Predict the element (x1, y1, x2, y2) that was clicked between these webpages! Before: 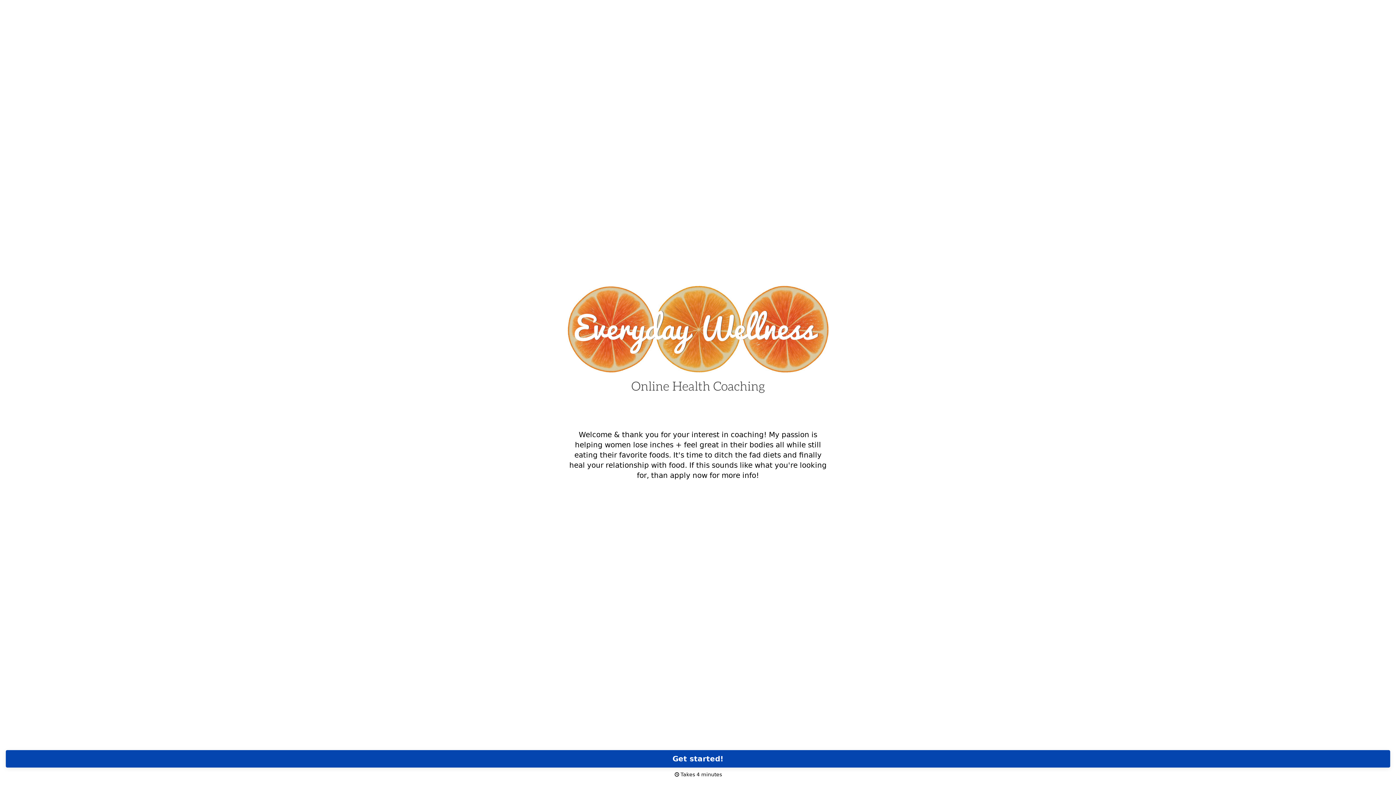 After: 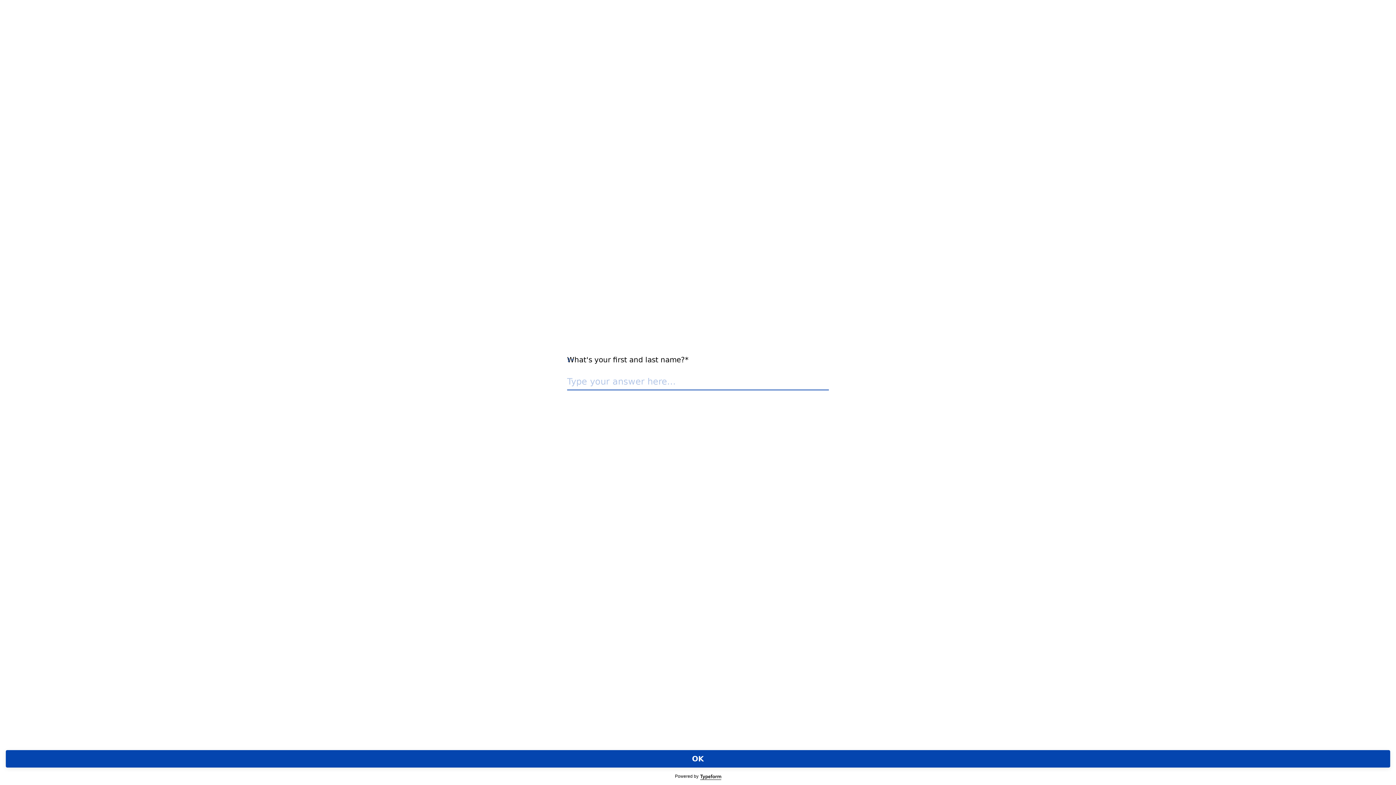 Action: label: Get started! bbox: (5, 750, 1390, 768)